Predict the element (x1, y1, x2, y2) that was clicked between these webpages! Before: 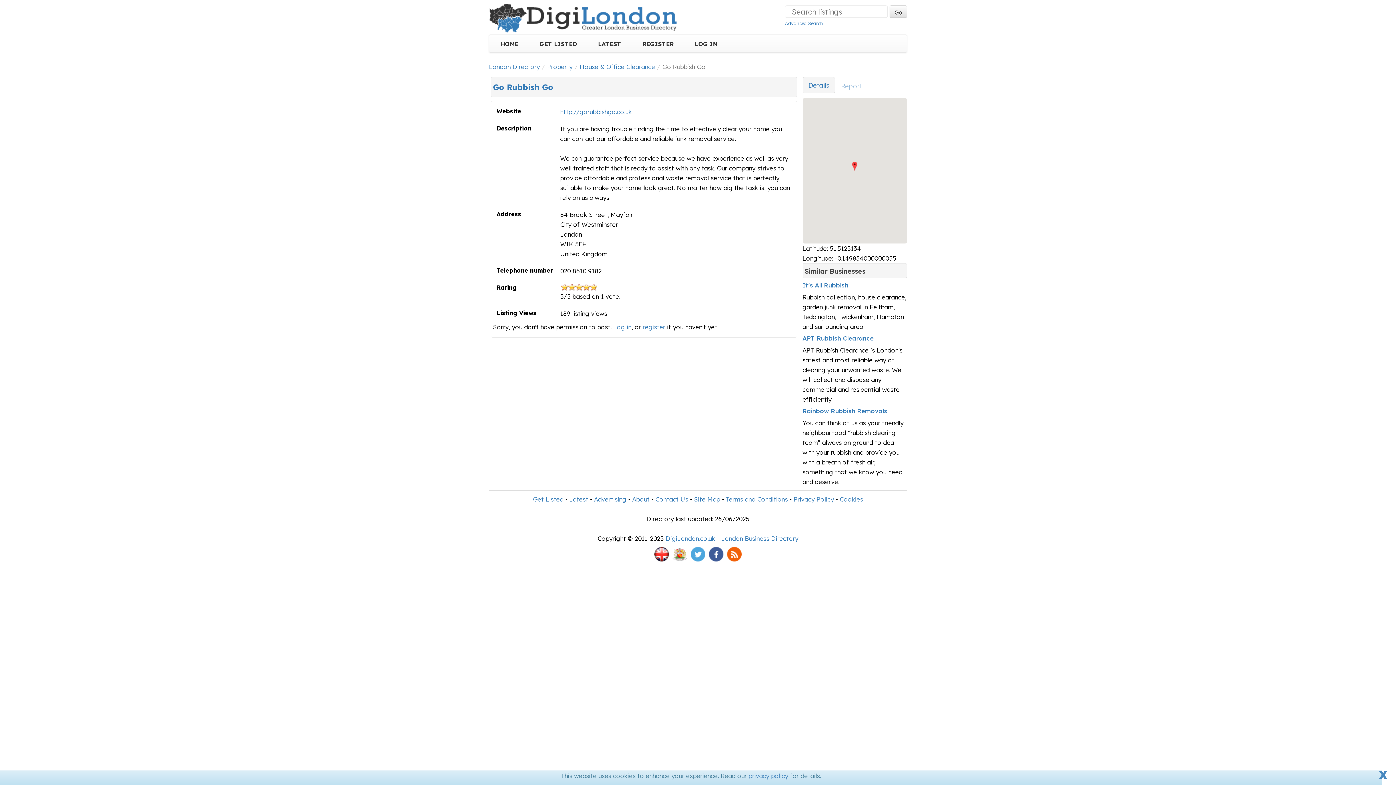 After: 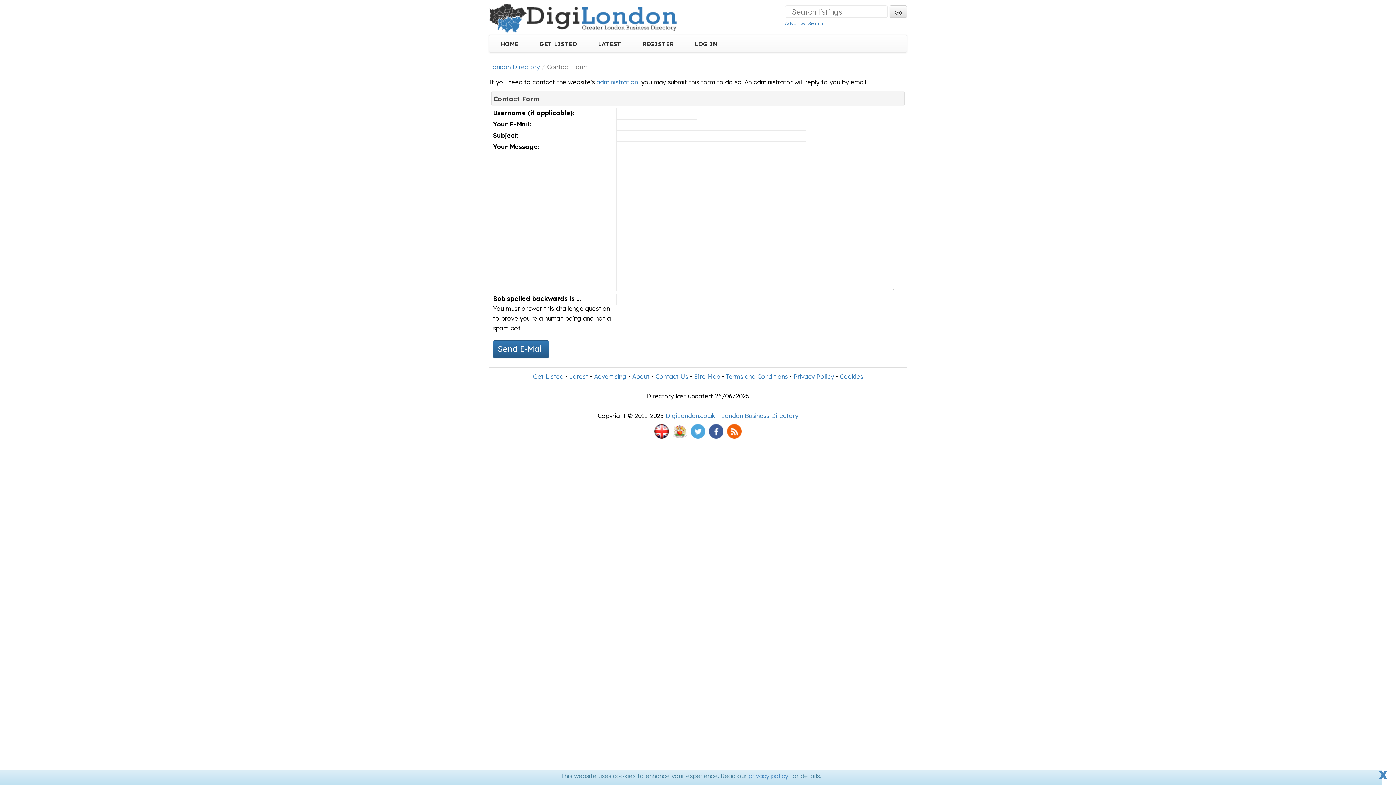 Action: label: Contact Us bbox: (655, 495, 688, 503)